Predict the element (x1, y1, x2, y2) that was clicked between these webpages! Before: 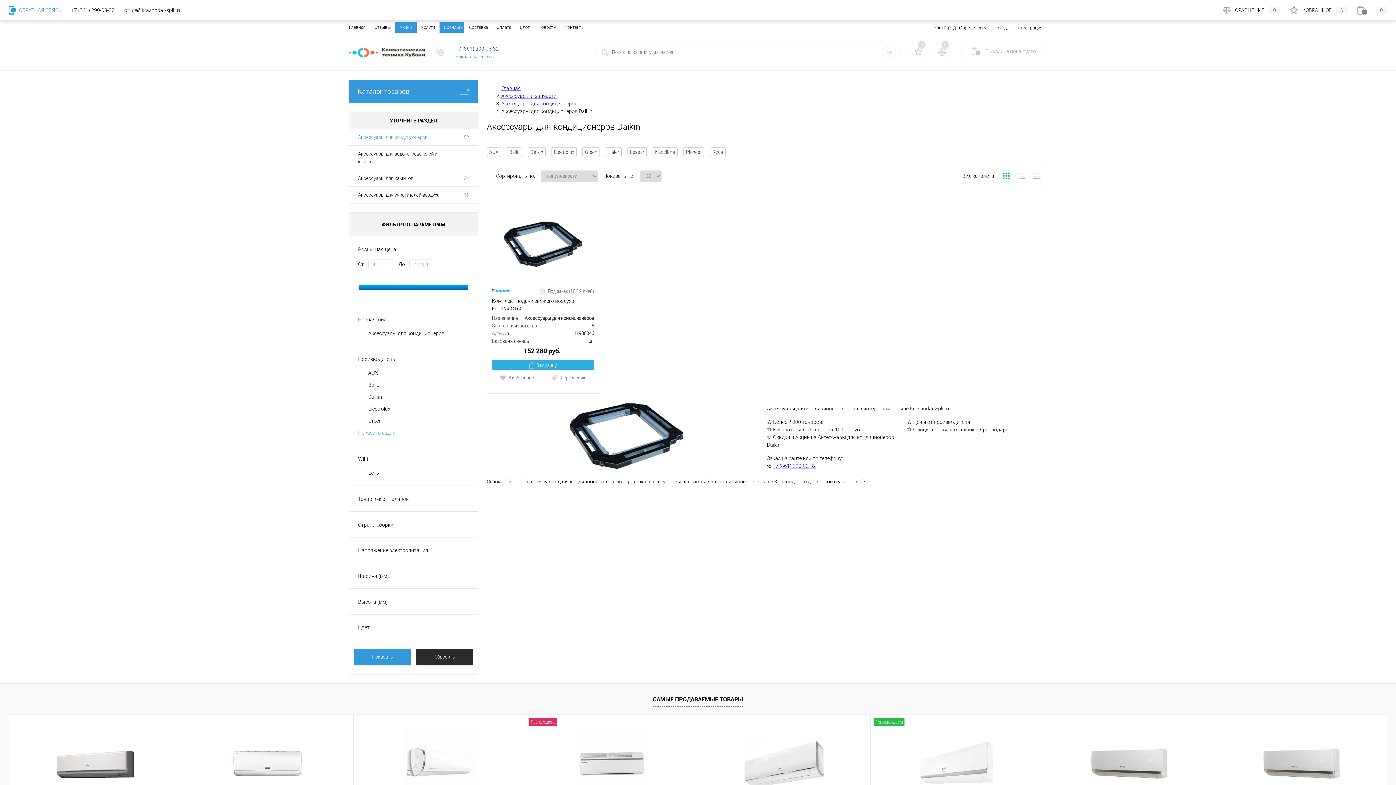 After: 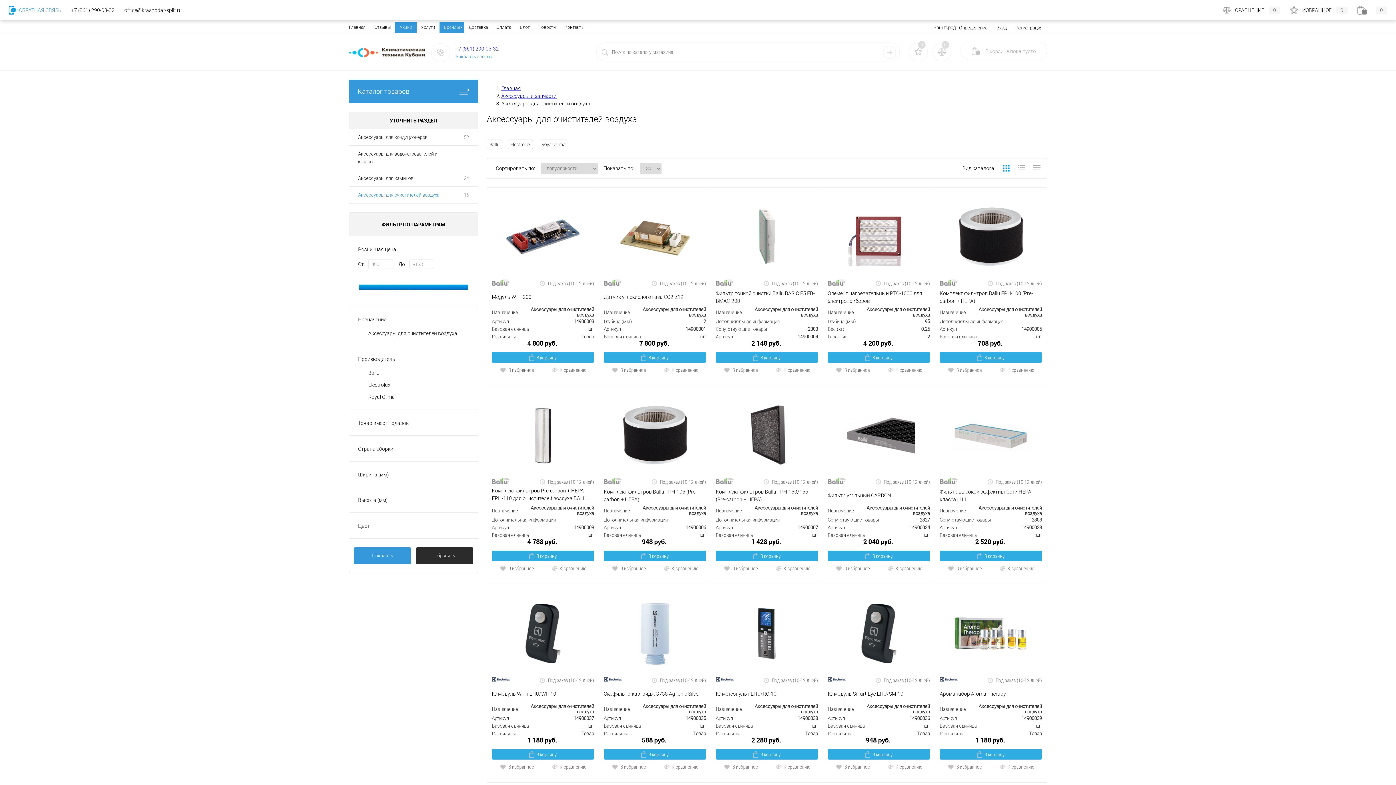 Action: bbox: (349, 187, 448, 203) label: Аксессуары для очистителей воздуха